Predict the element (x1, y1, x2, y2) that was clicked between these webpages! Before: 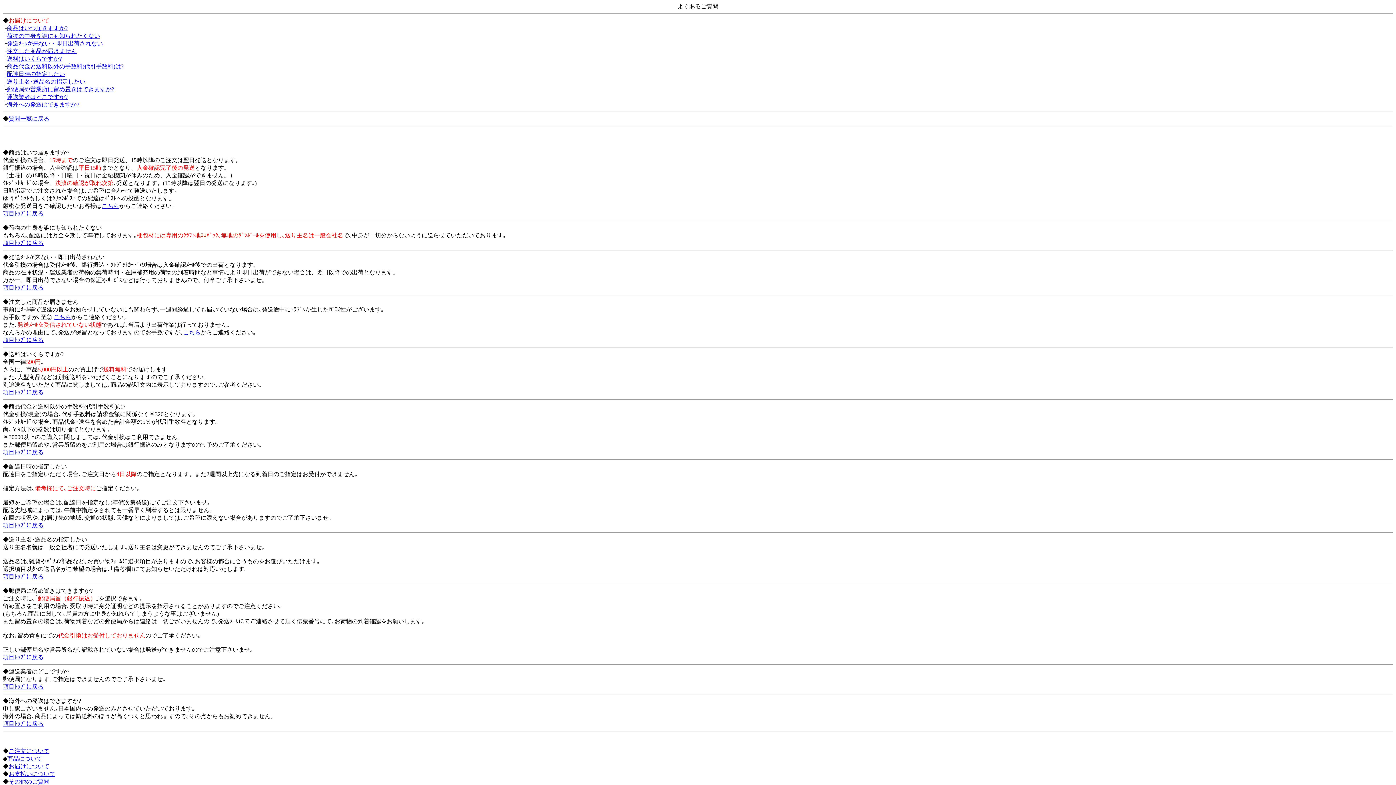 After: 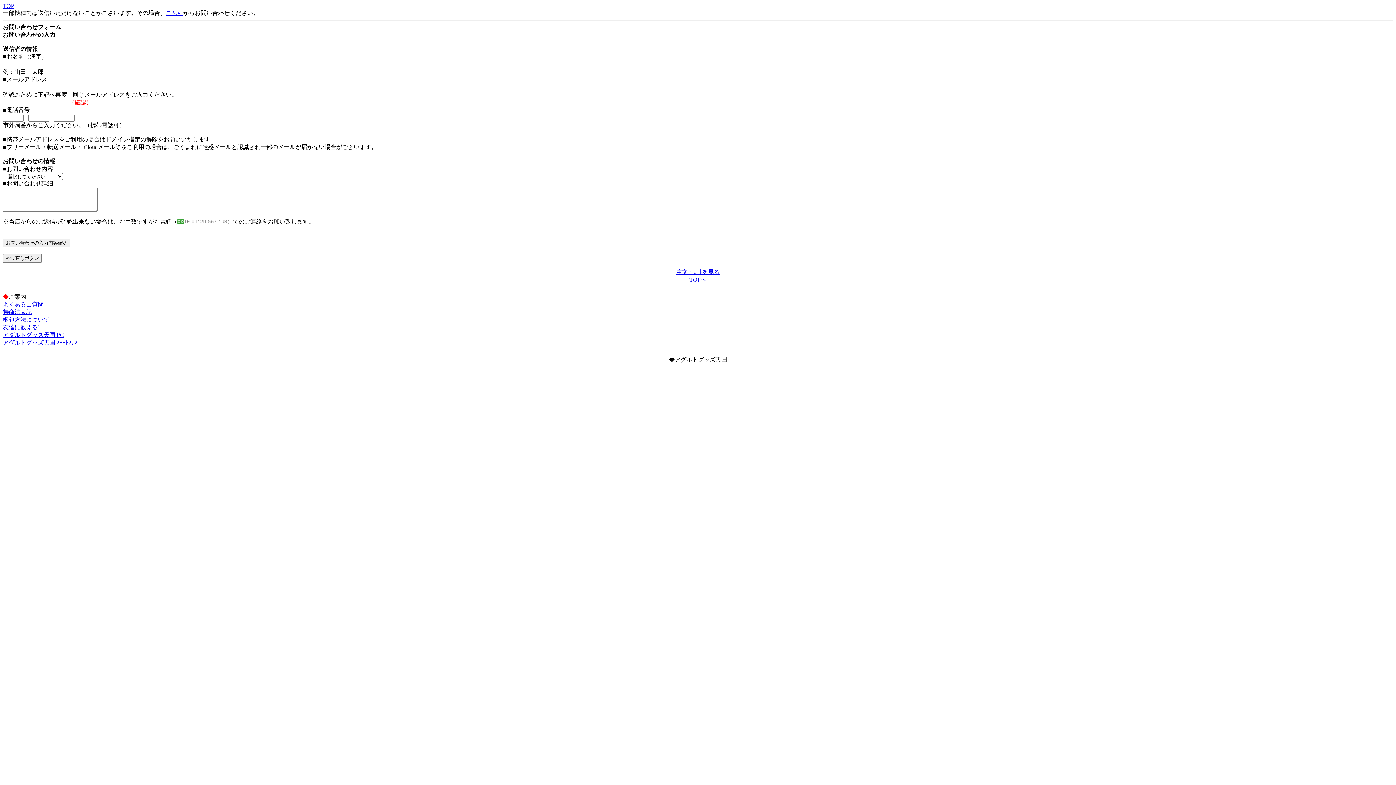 Action: label: こちら bbox: (183, 329, 200, 335)